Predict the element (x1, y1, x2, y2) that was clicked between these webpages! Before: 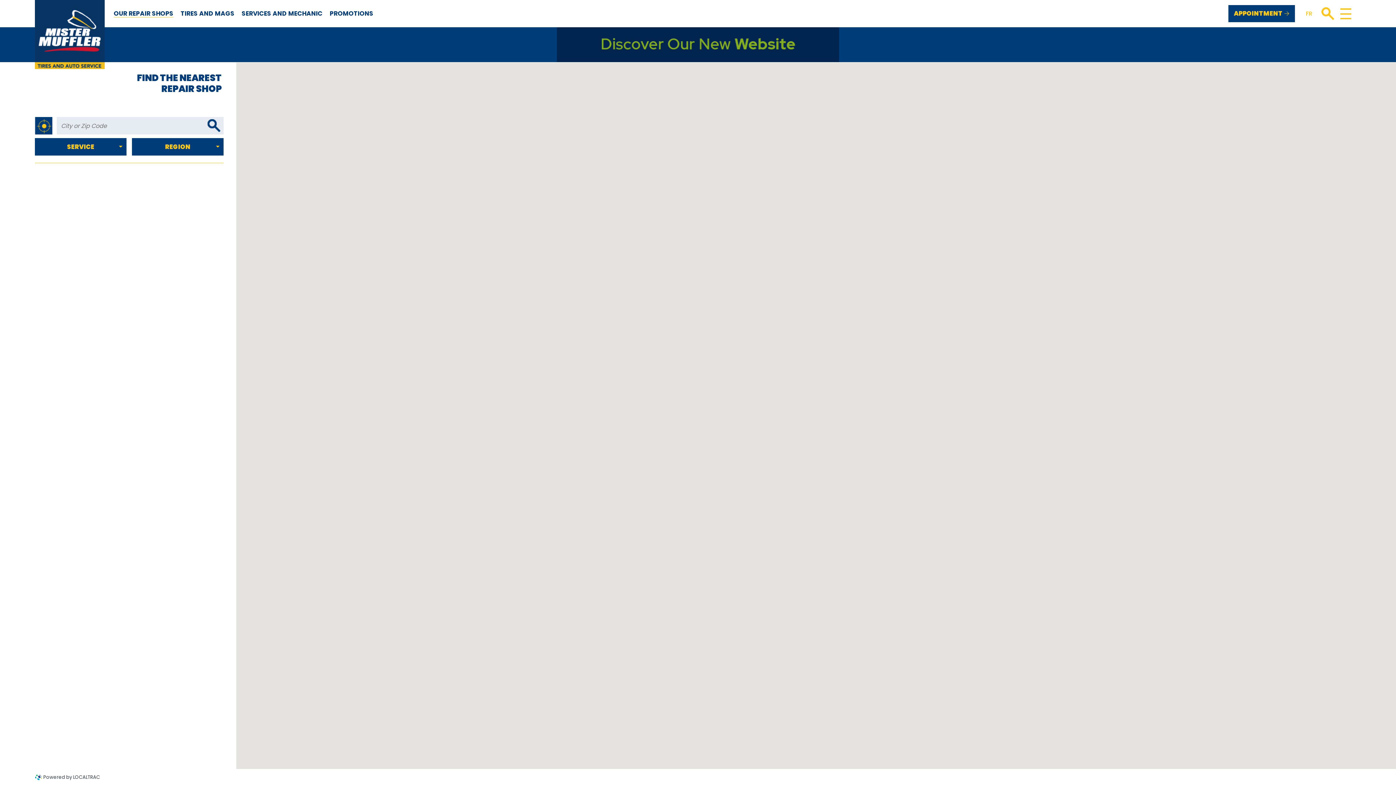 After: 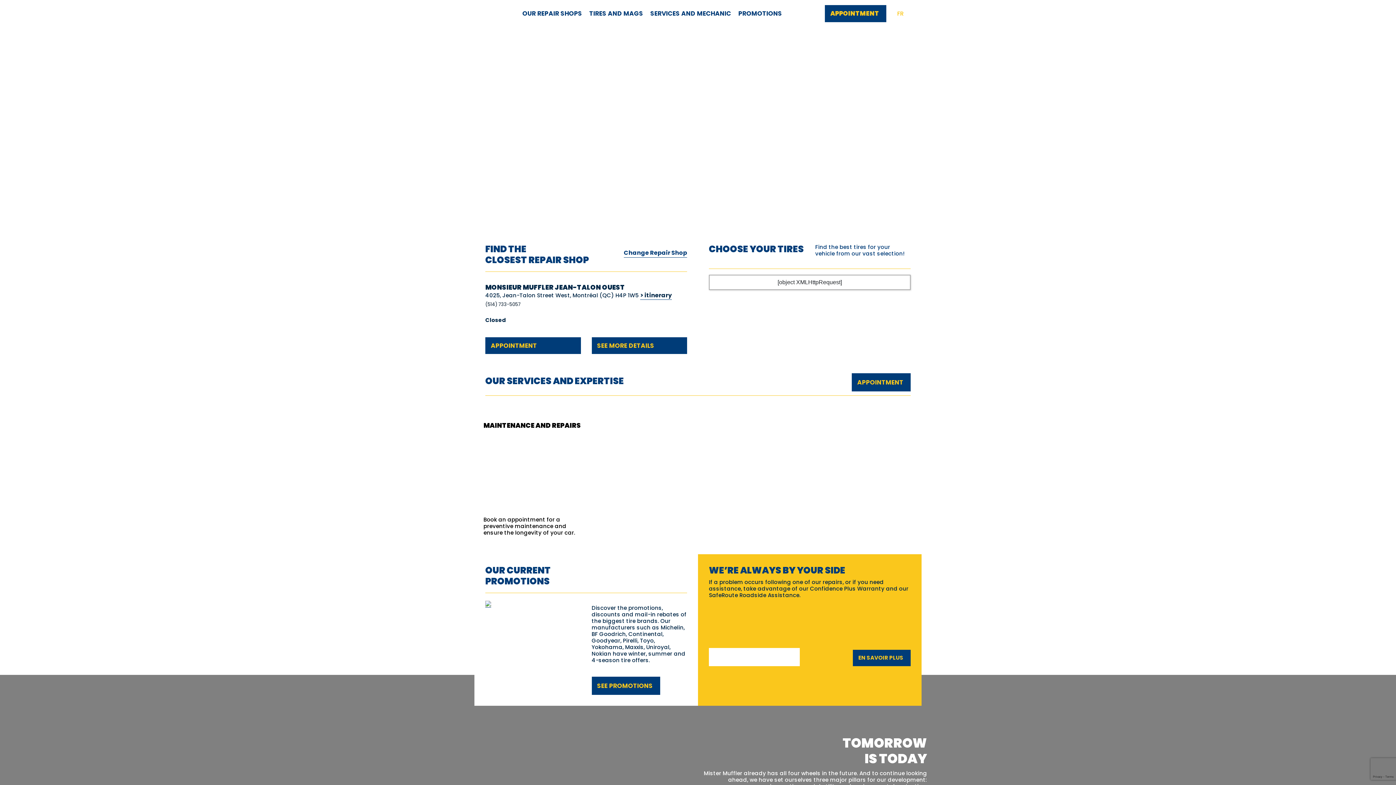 Action: label: Monsieur Muffler bbox: (34, 0, 104, 69)